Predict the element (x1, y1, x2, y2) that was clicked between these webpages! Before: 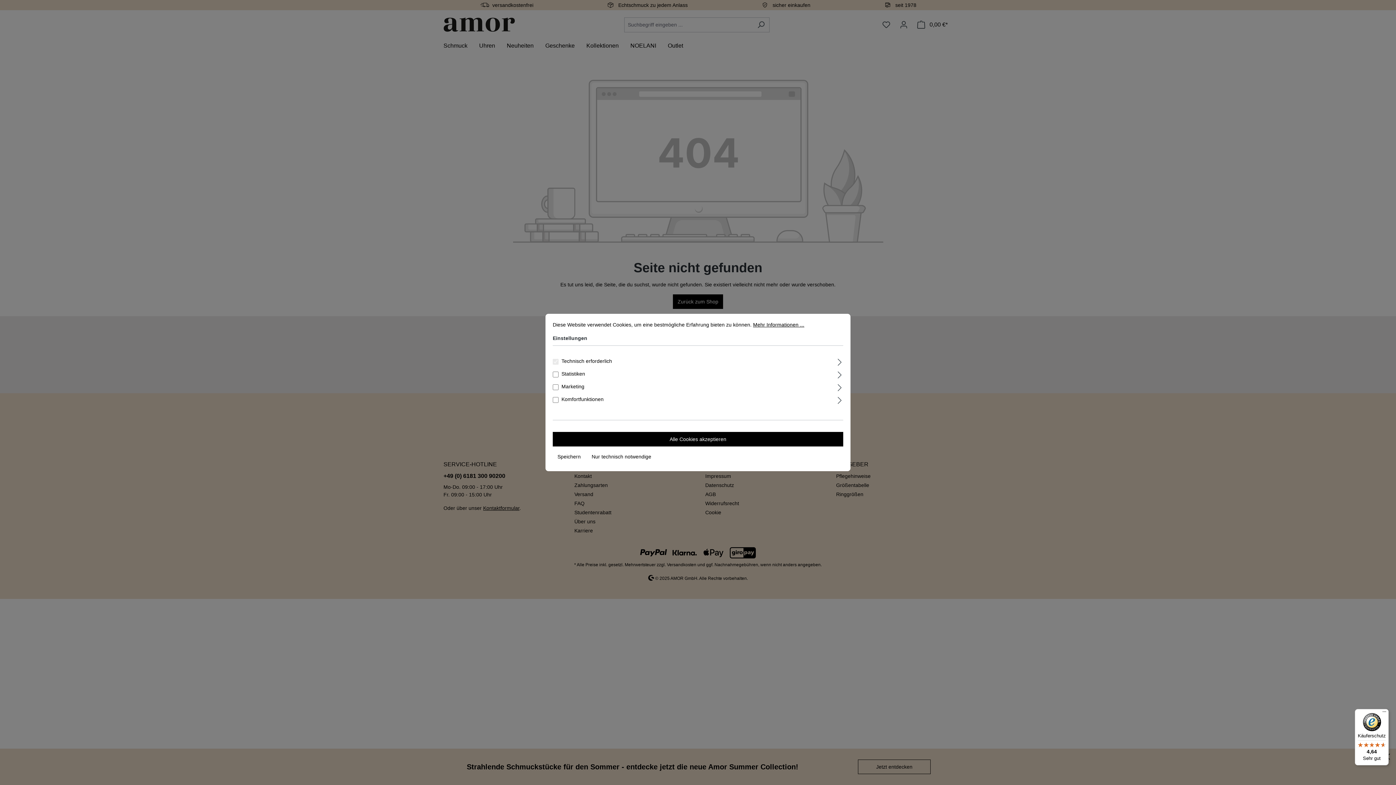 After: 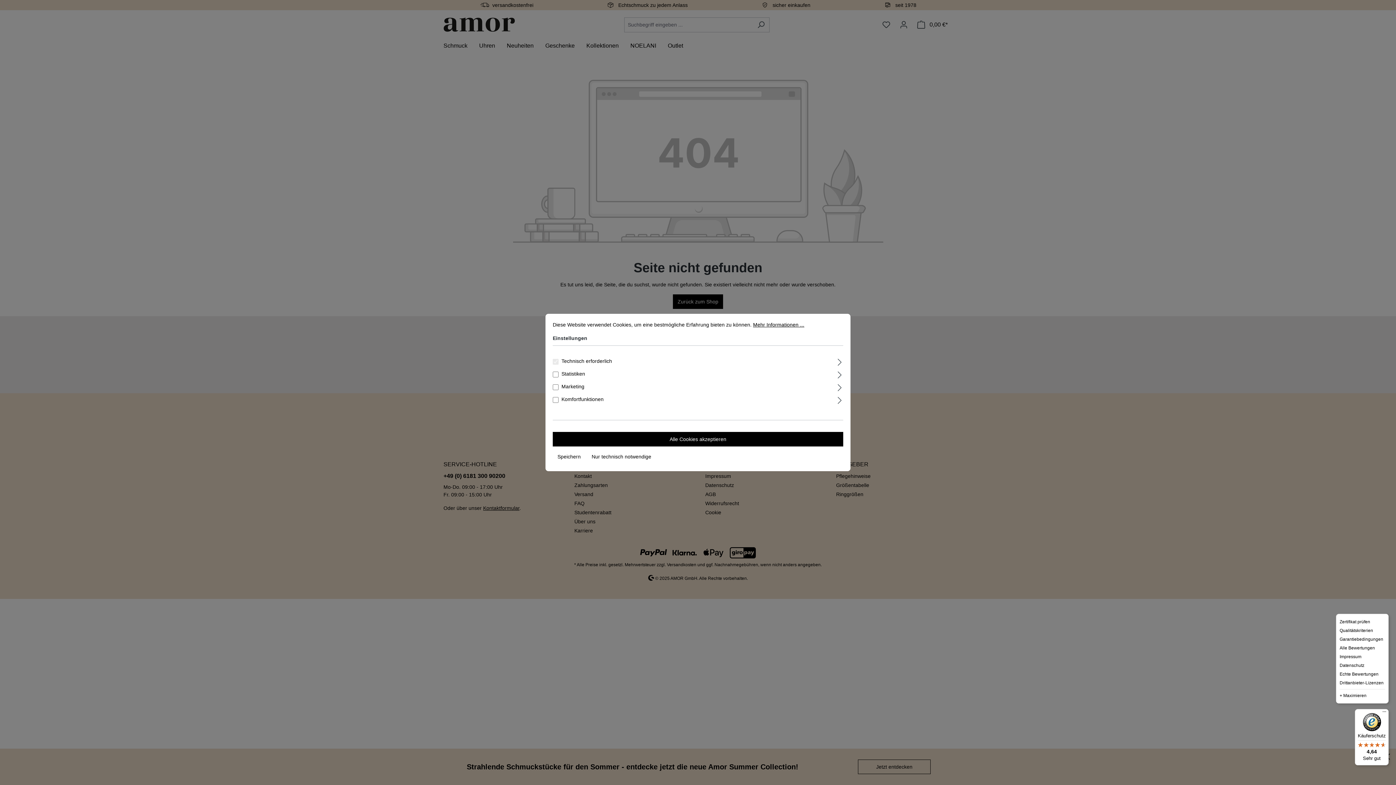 Action: bbox: (1380, 709, 1389, 718) label: Menü